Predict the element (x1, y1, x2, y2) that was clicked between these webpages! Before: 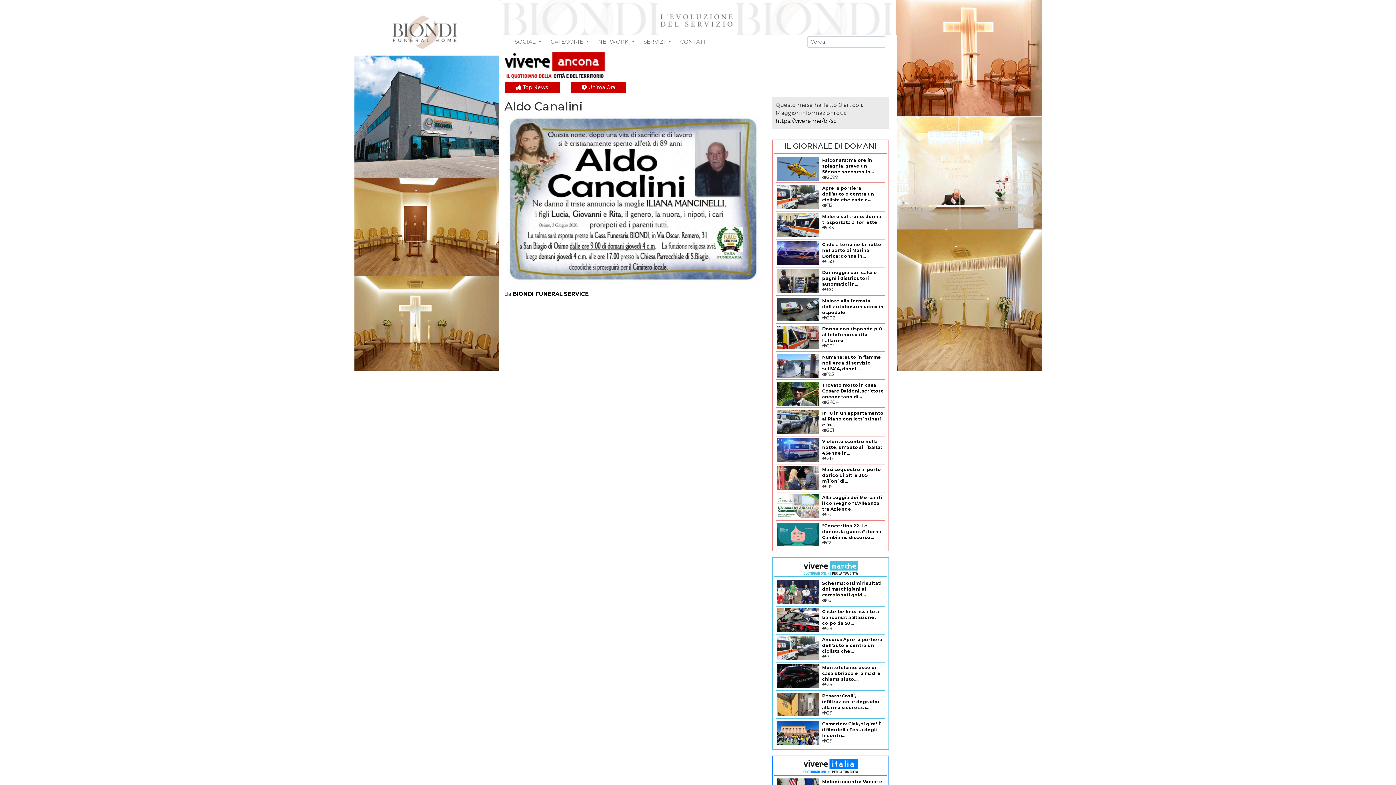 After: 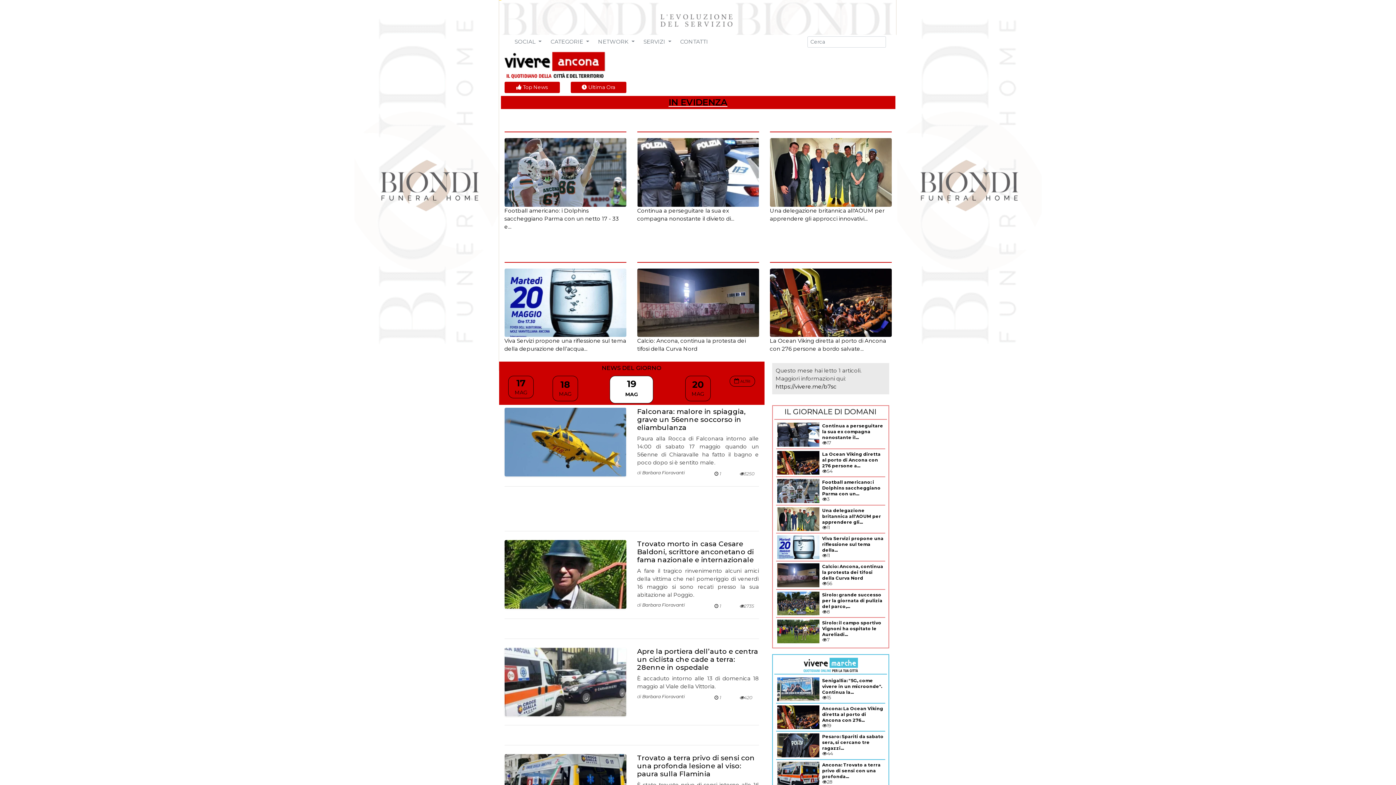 Action: bbox: (504, 61, 605, 68)